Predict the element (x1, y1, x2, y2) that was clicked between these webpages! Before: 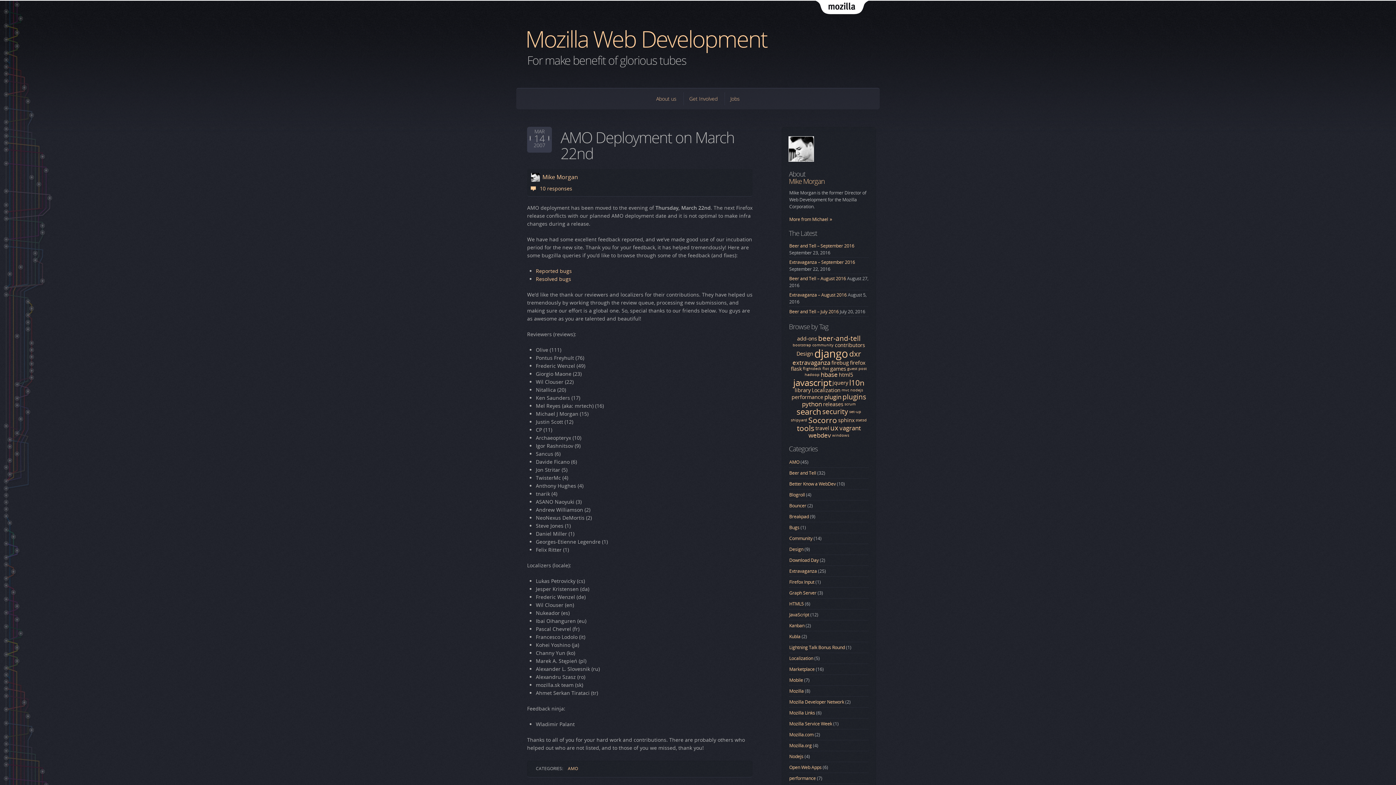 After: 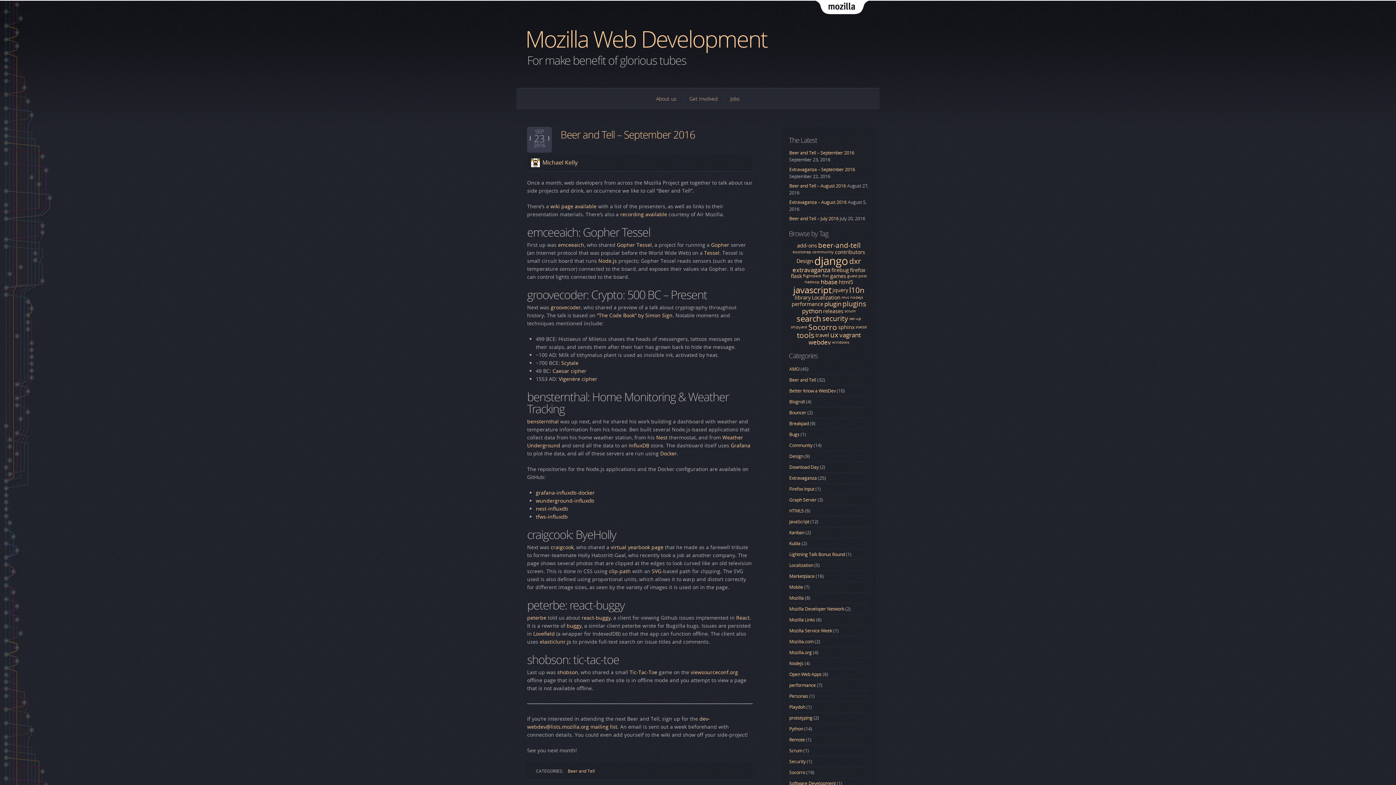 Action: bbox: (525, 23, 767, 54) label: Mozilla Web Development